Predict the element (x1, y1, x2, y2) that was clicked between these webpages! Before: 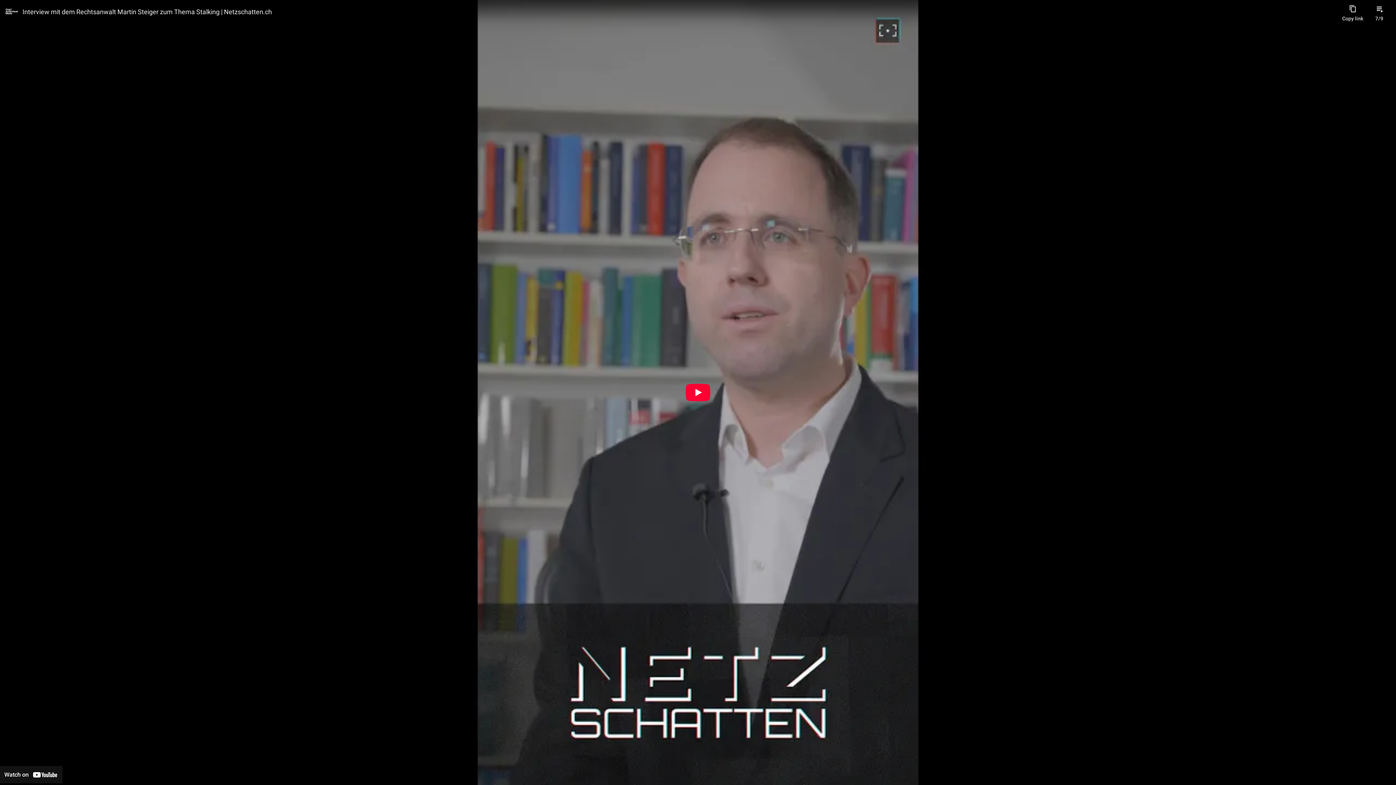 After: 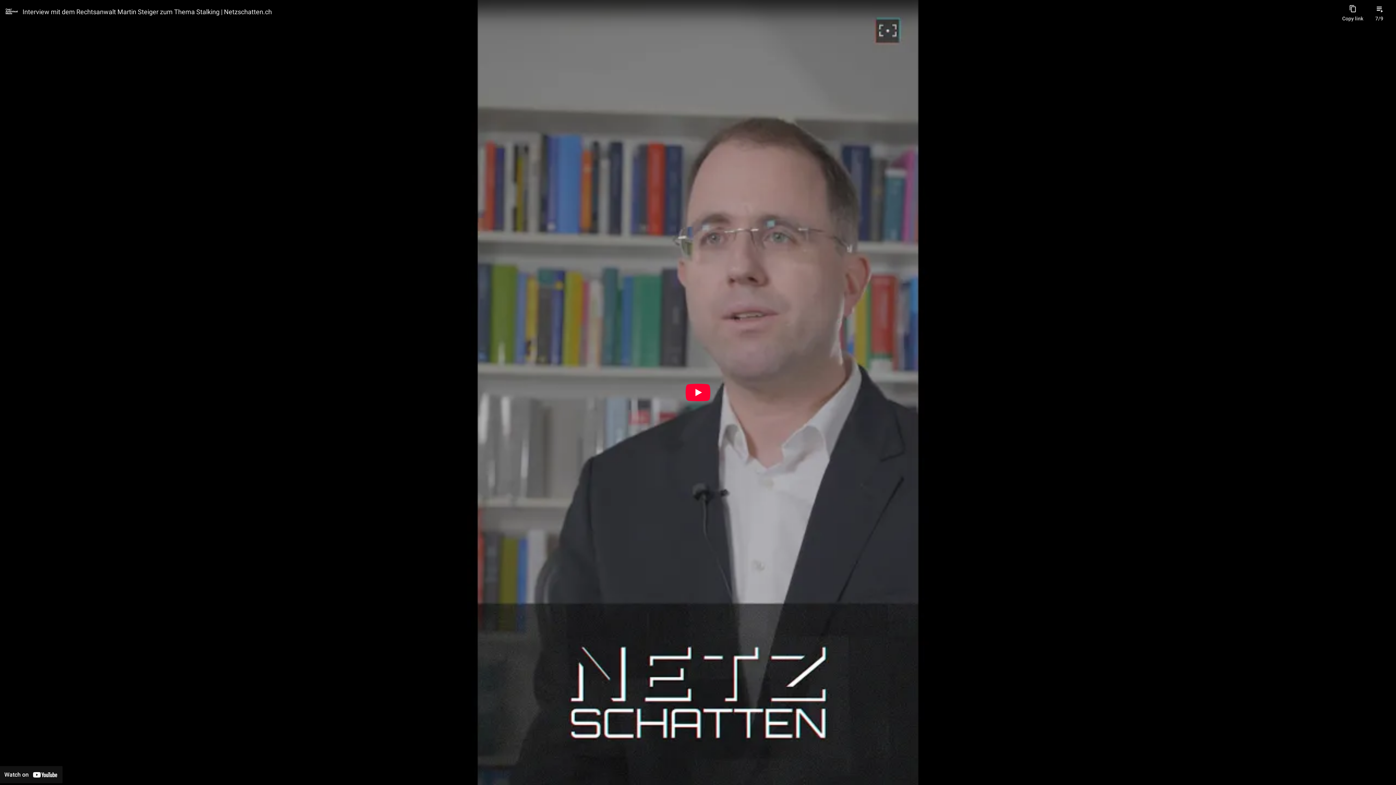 Action: bbox: (0, 766, 62, 783) label: Watch on YouTube